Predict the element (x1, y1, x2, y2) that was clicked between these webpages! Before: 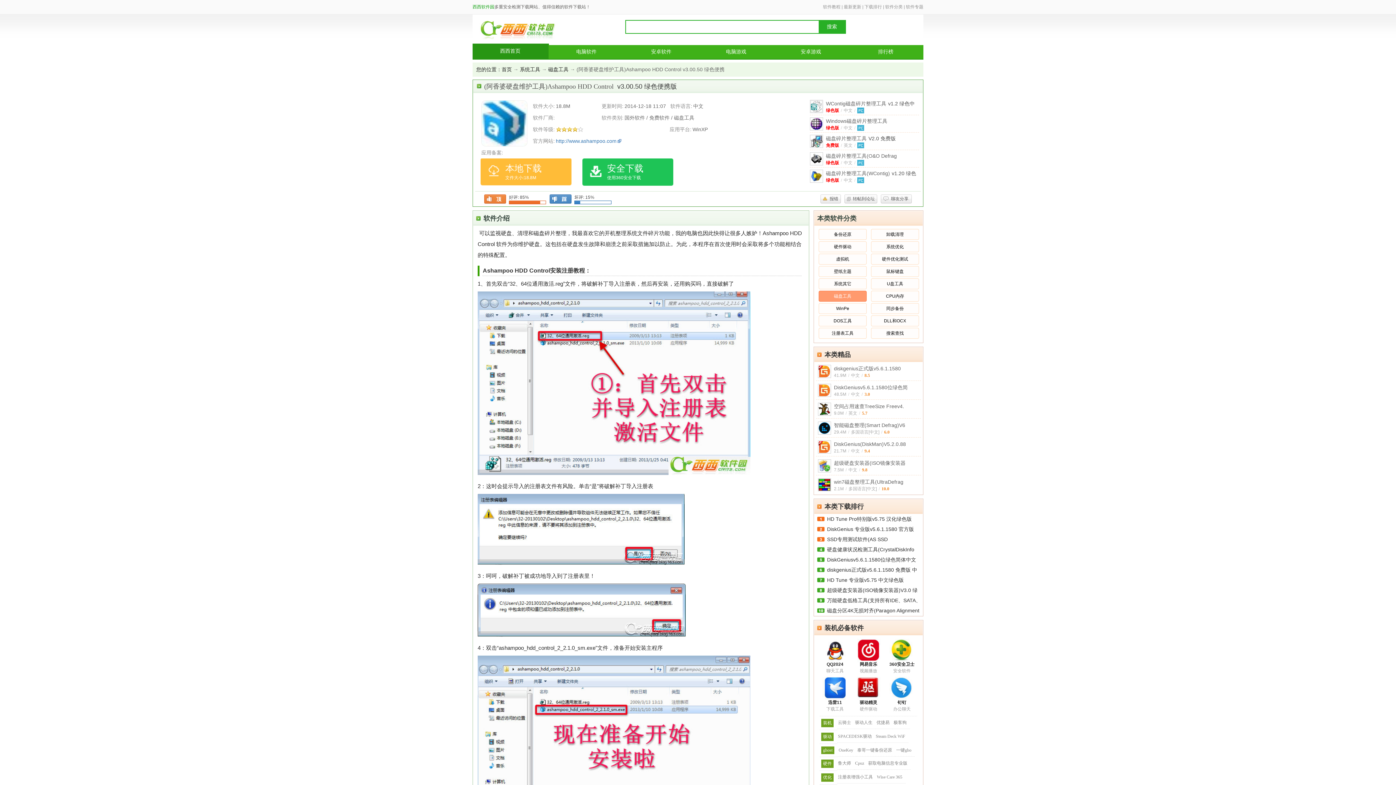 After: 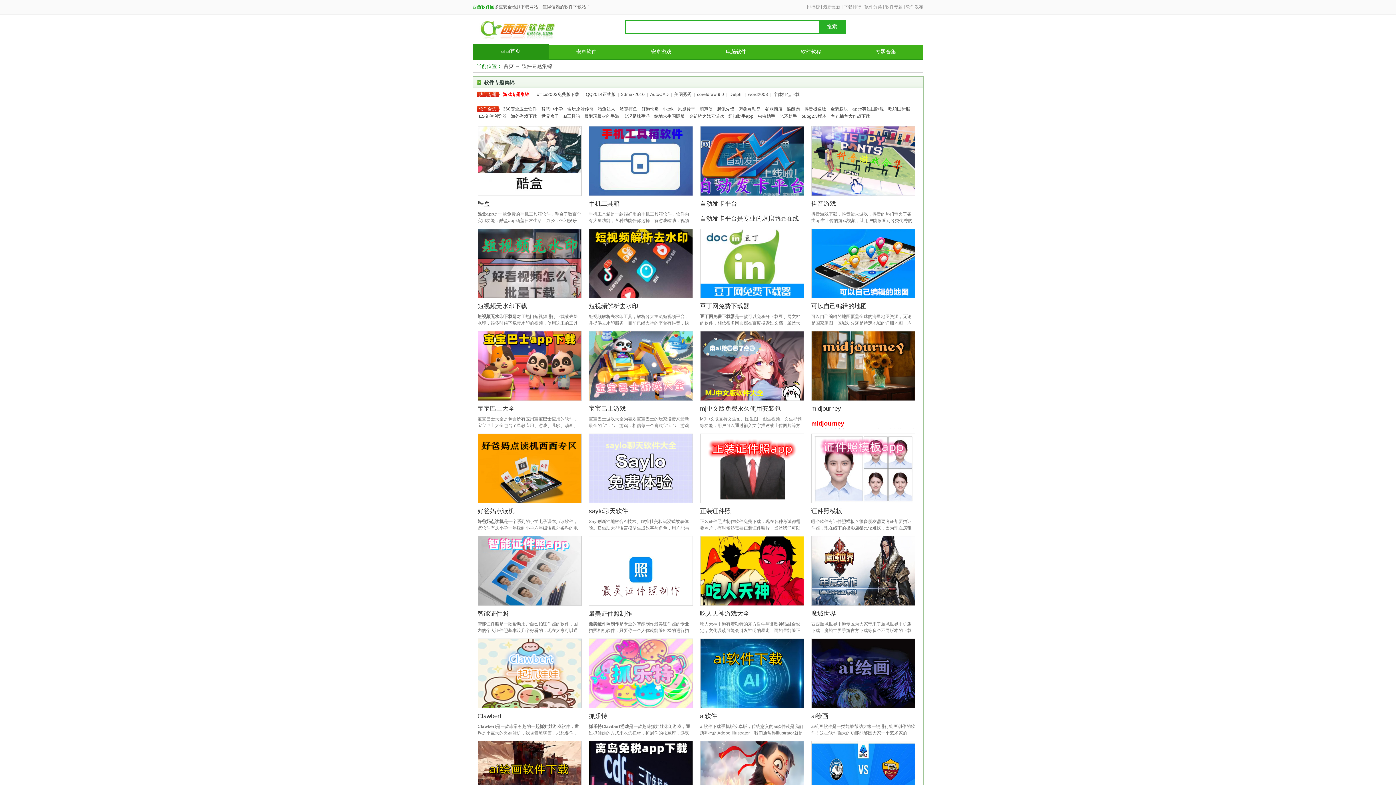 Action: bbox: (906, 4, 923, 9) label: 软件专题